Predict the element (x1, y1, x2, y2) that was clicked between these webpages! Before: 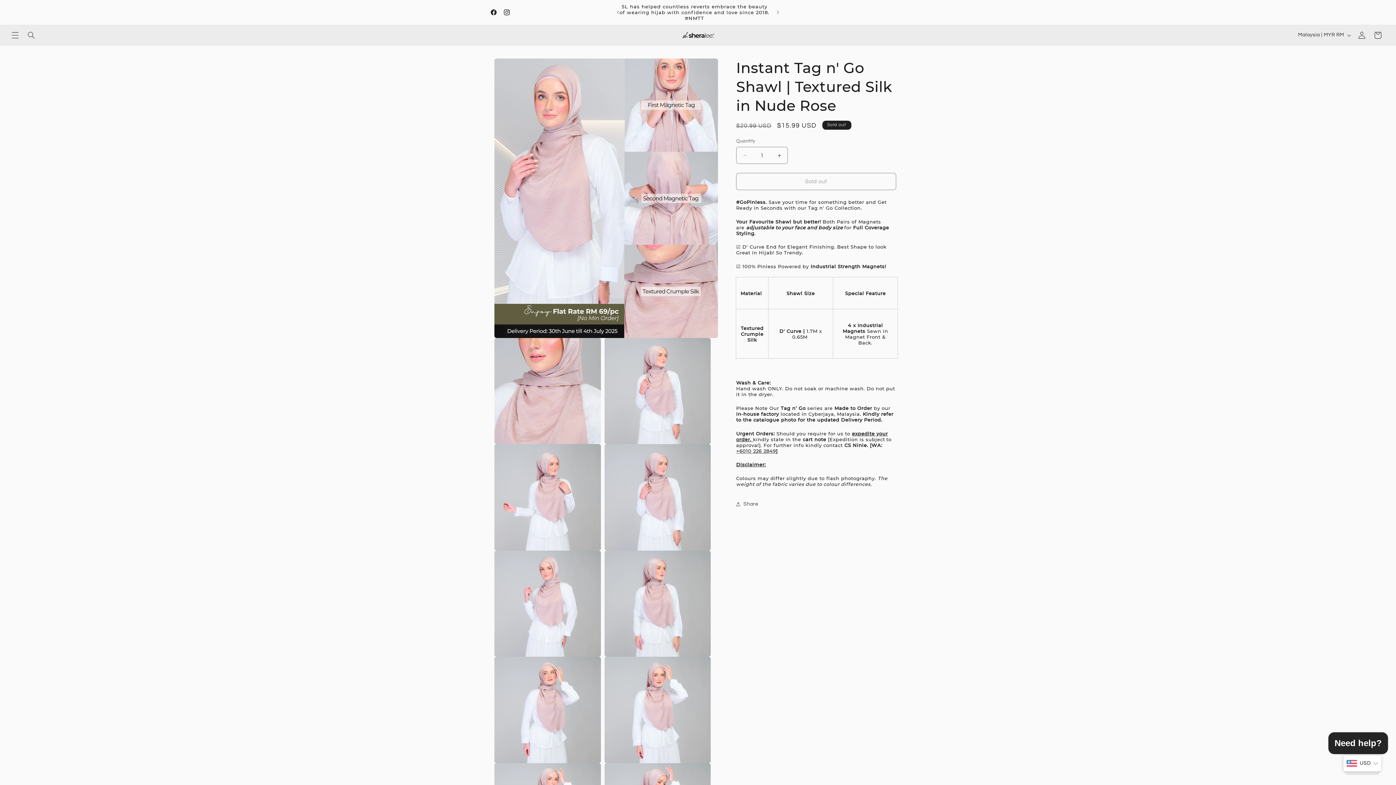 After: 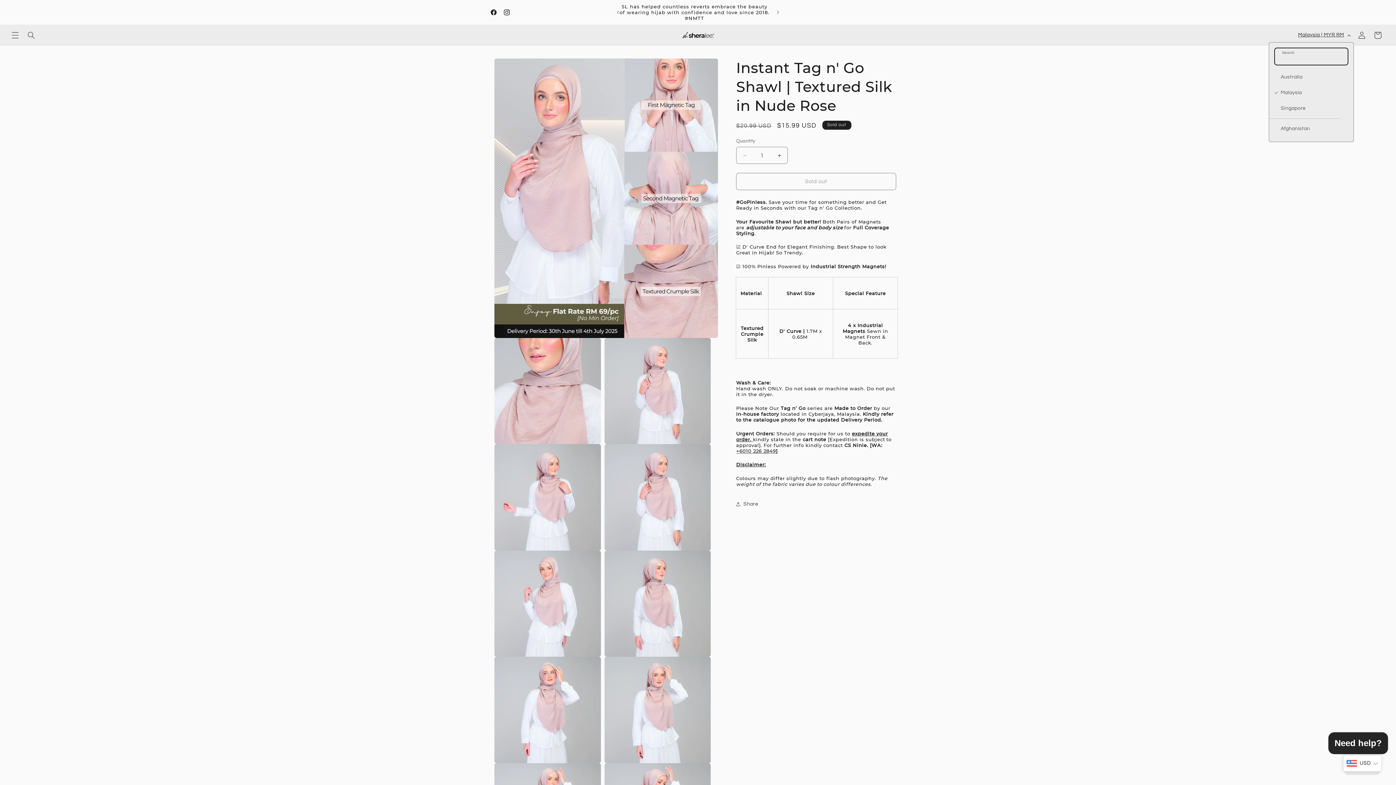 Action: label: Malaysia | MYR RM bbox: (1294, 28, 1354, 42)